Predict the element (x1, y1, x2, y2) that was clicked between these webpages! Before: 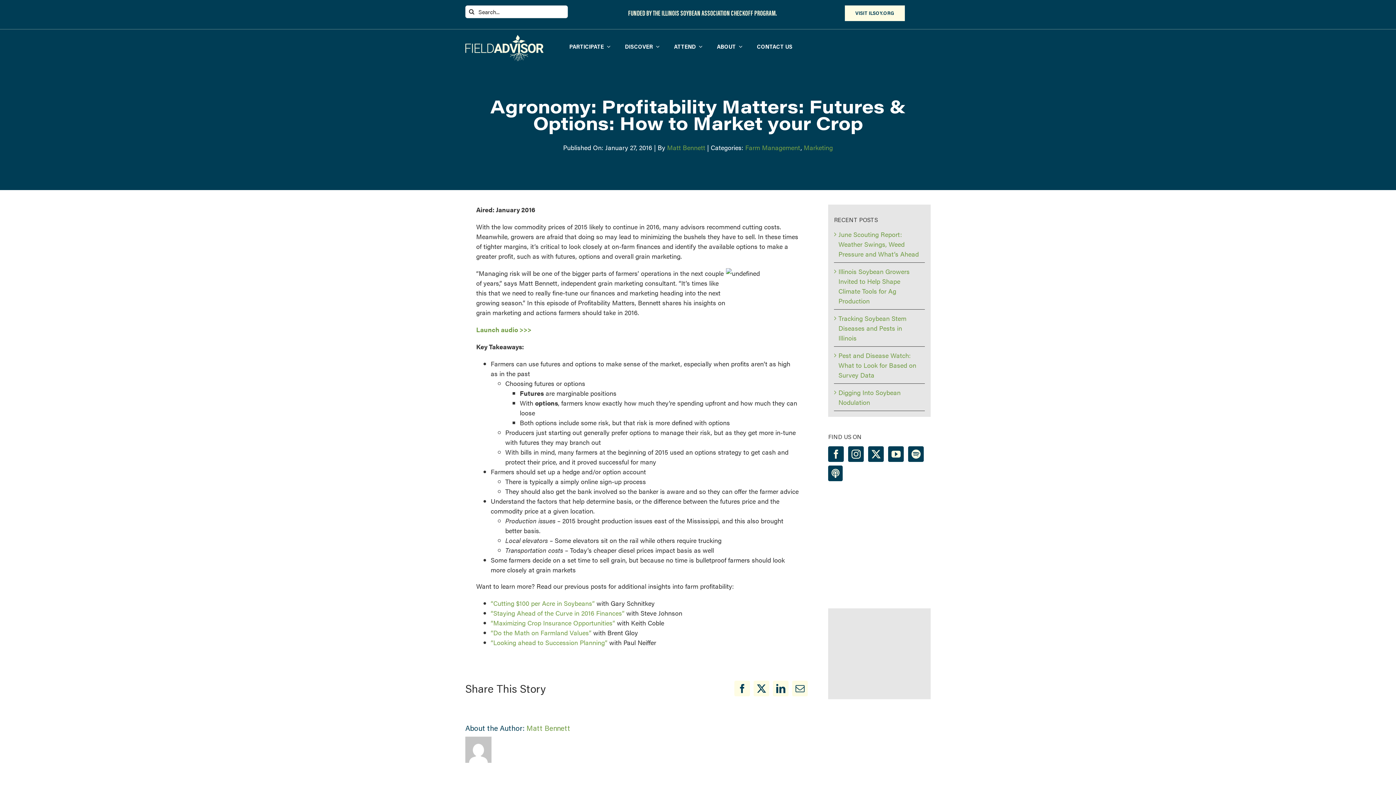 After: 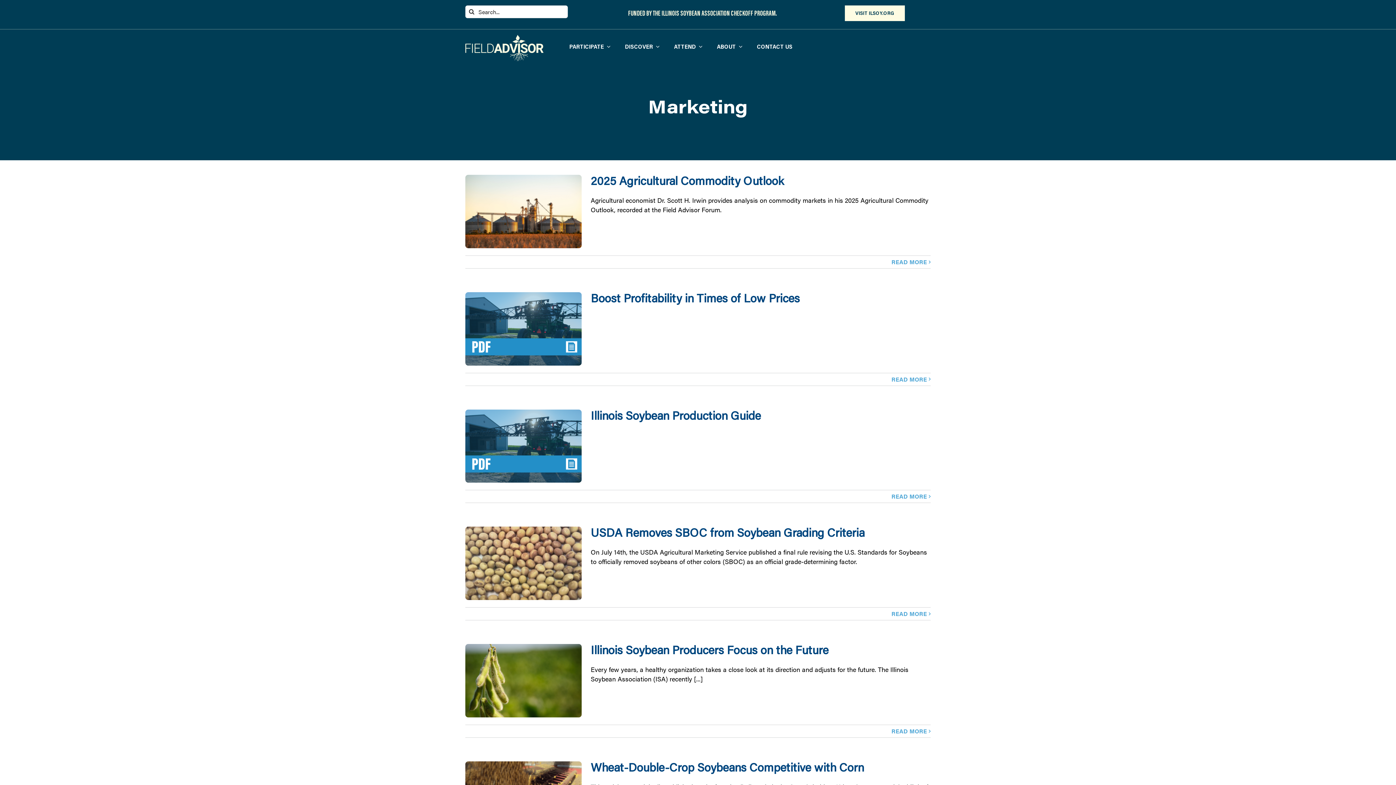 Action: bbox: (804, 142, 833, 151) label: Marketing